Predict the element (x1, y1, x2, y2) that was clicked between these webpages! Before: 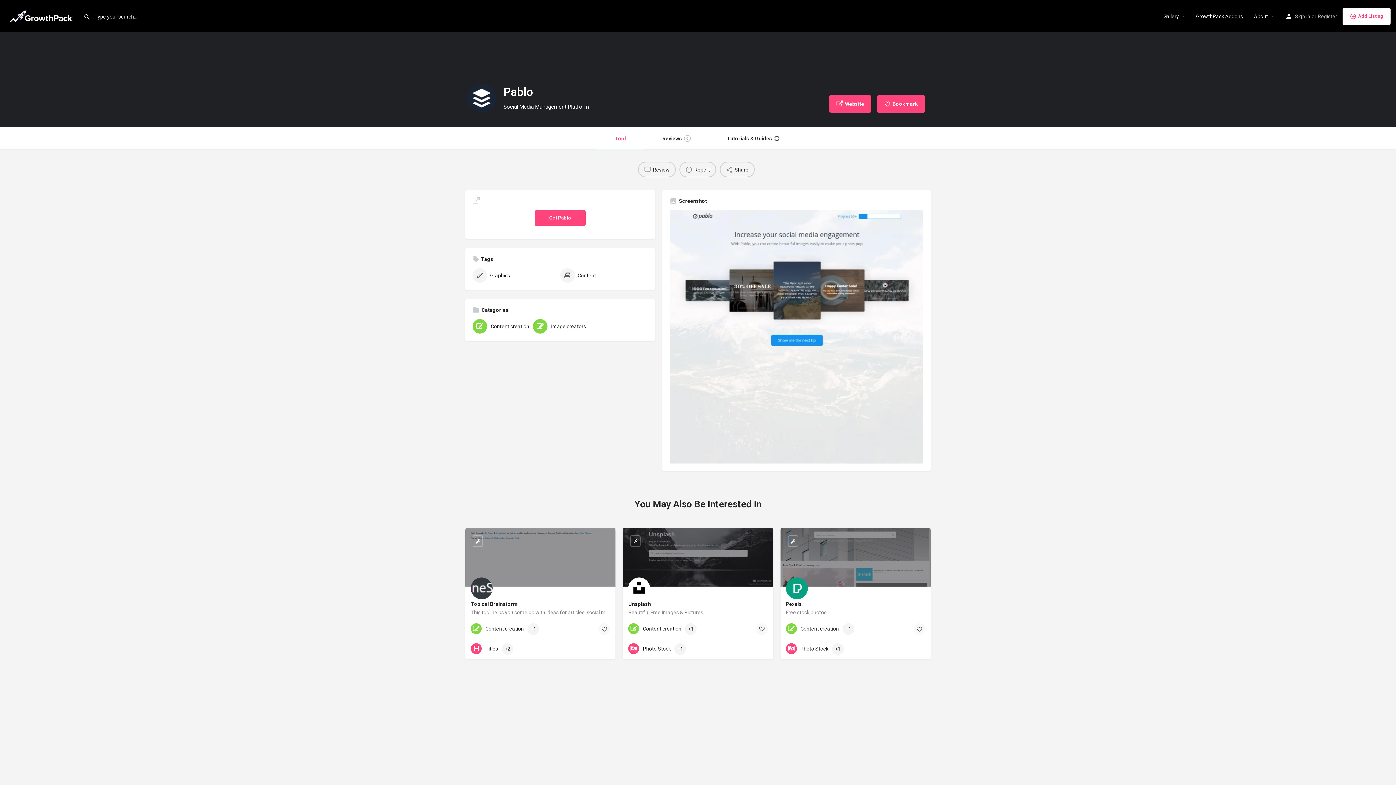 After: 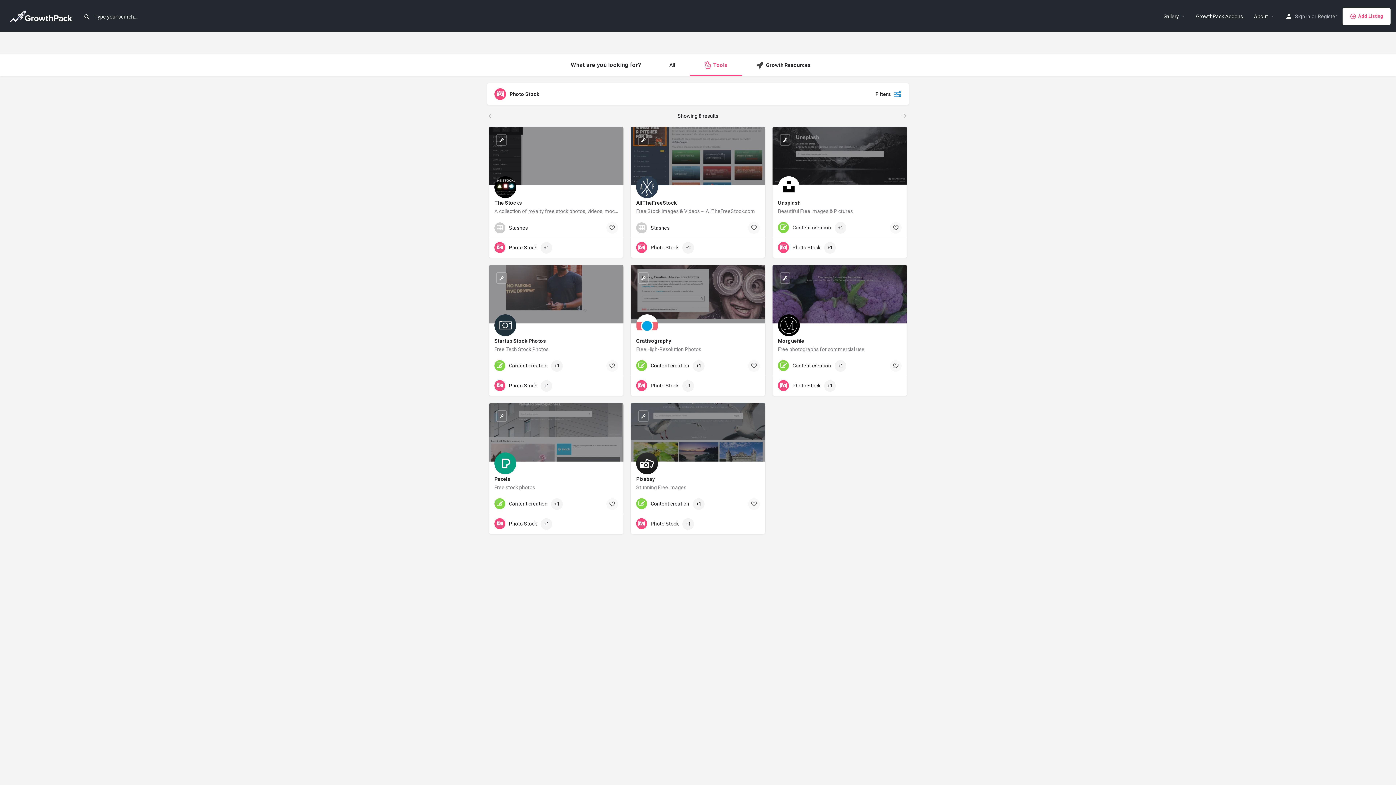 Action: bbox: (628, 643, 671, 654) label: Photo Stock